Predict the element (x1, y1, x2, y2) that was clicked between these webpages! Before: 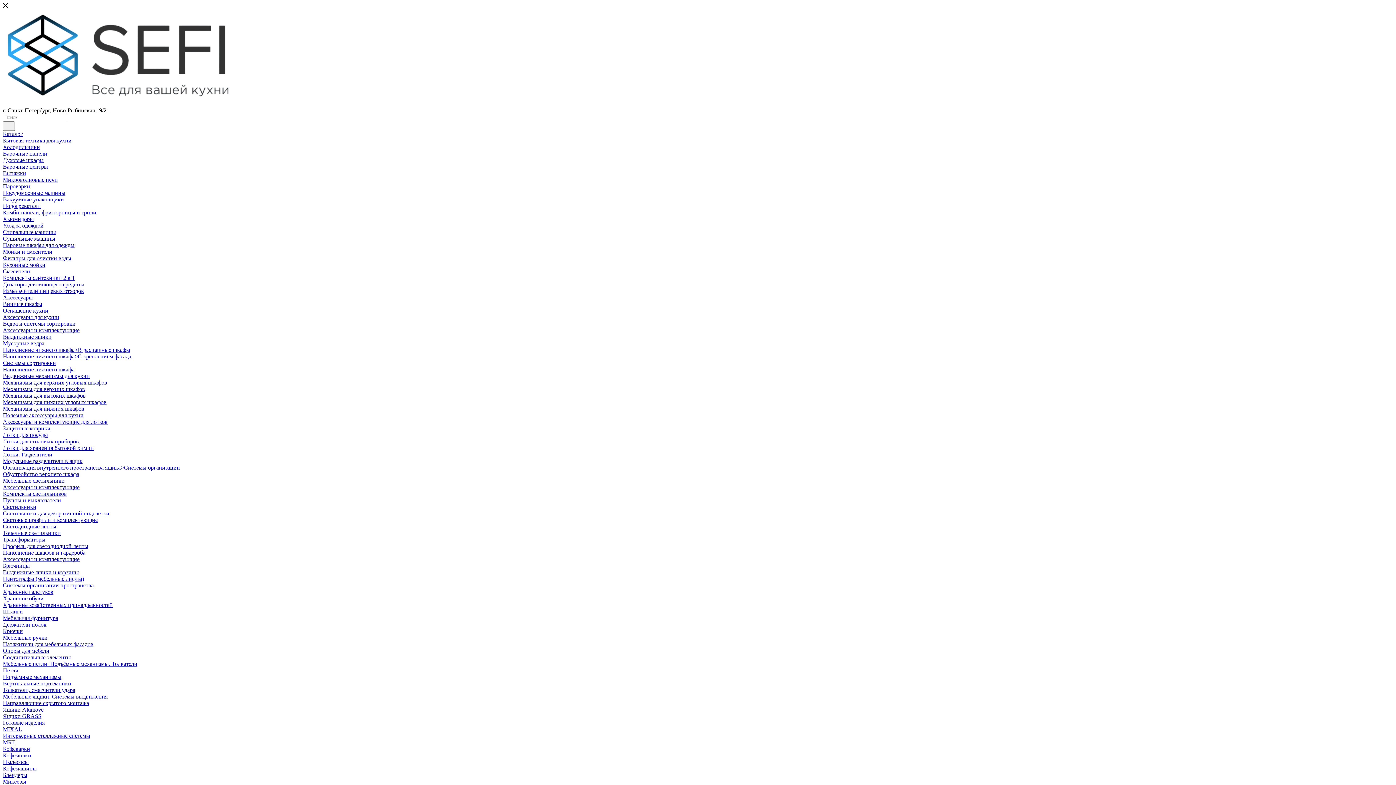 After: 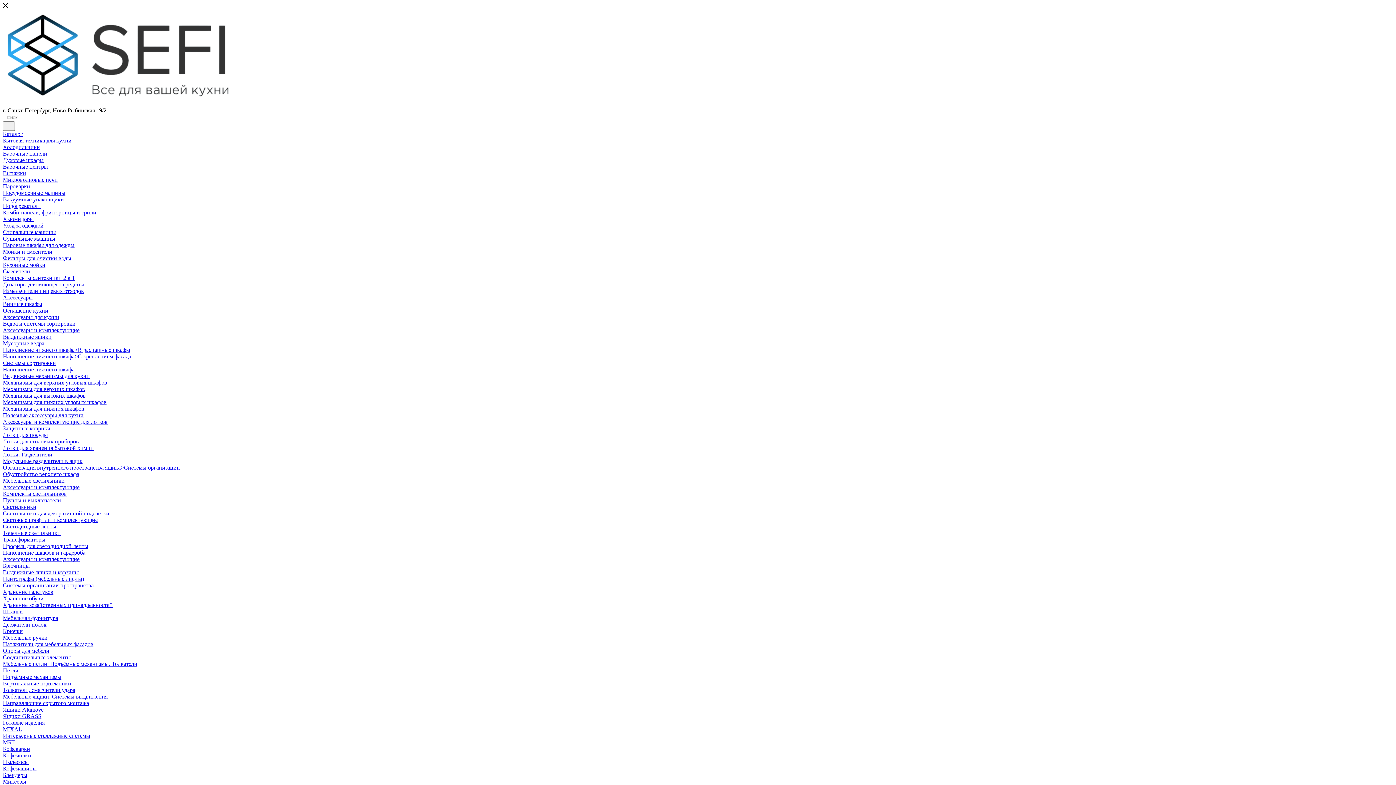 Action: label: Лотки для посуды bbox: (2, 432, 48, 438)